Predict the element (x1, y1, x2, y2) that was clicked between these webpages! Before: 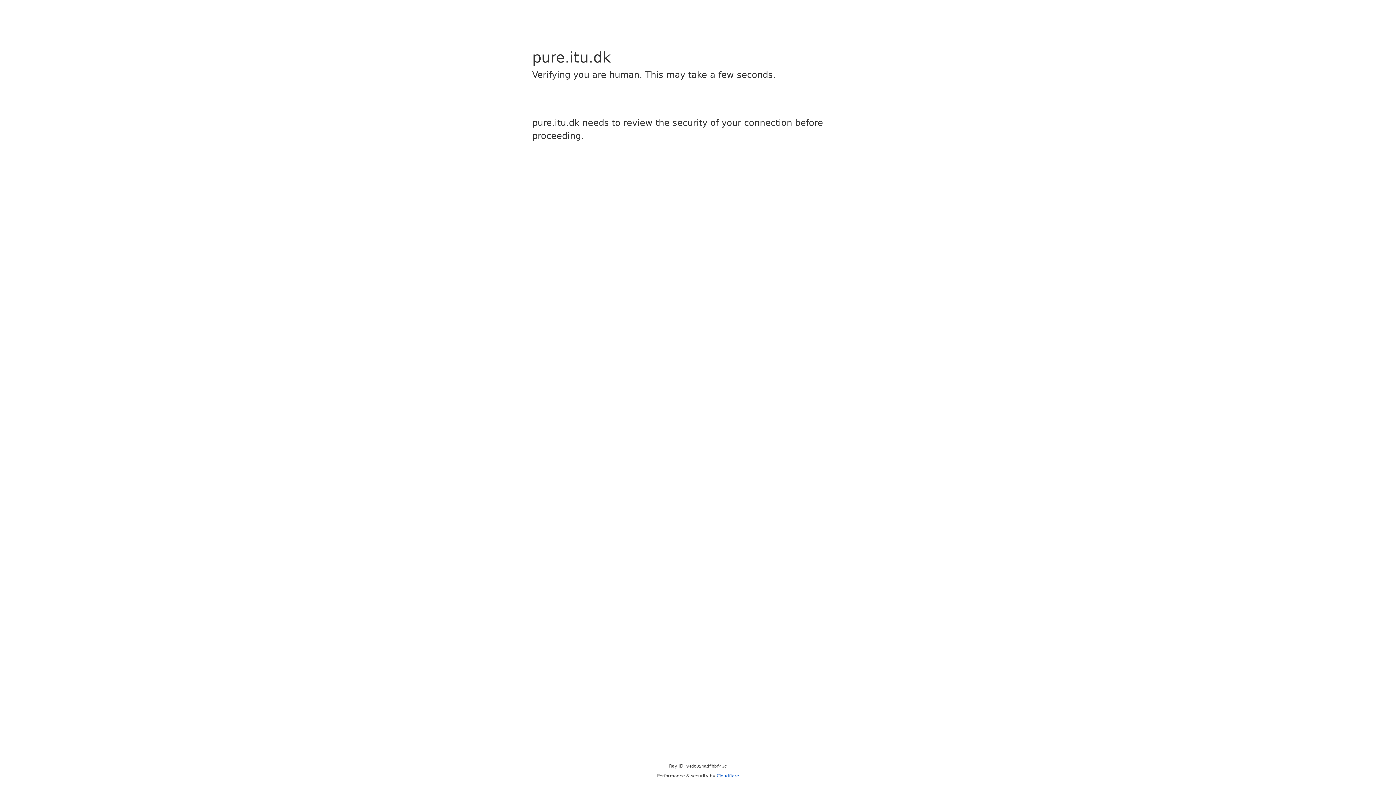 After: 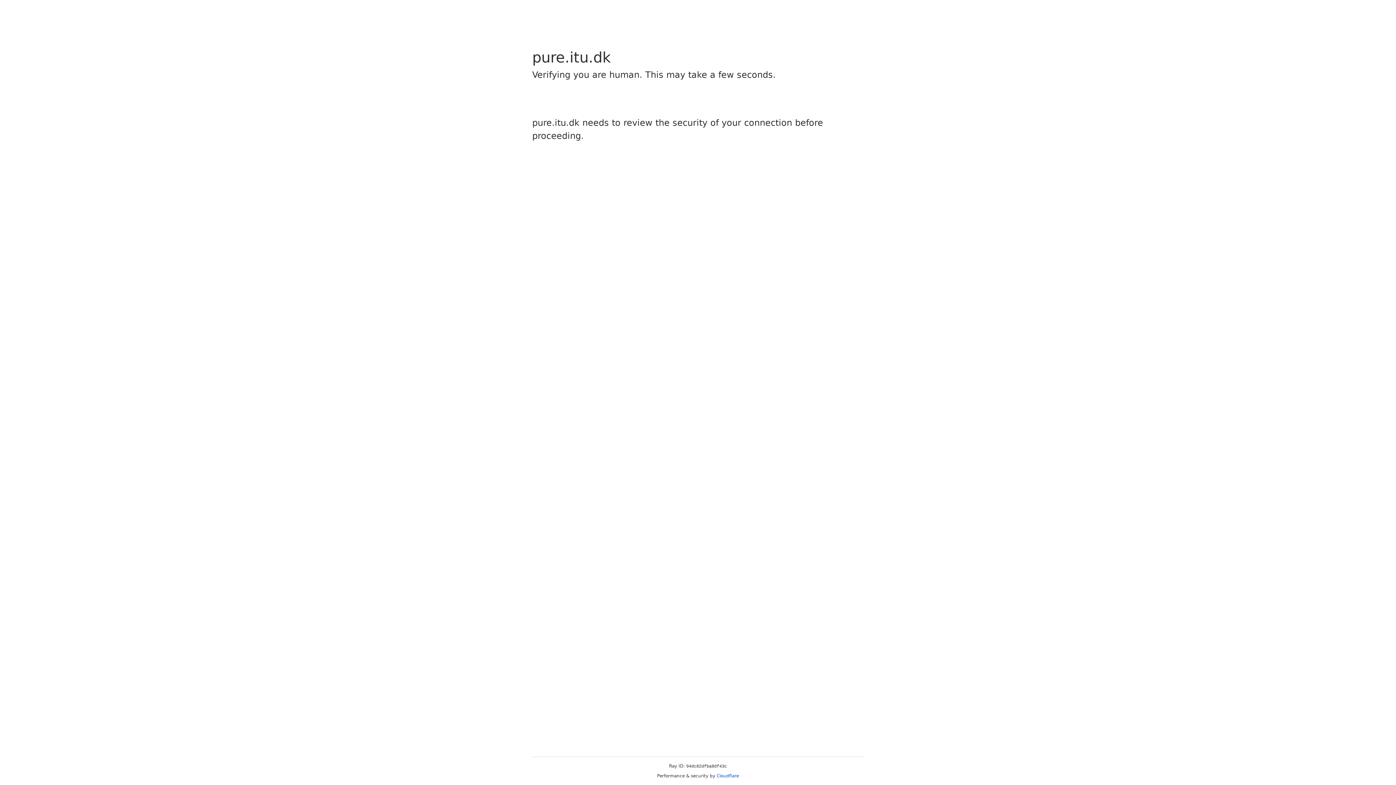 Action: label: Cloudflare bbox: (716, 773, 739, 778)